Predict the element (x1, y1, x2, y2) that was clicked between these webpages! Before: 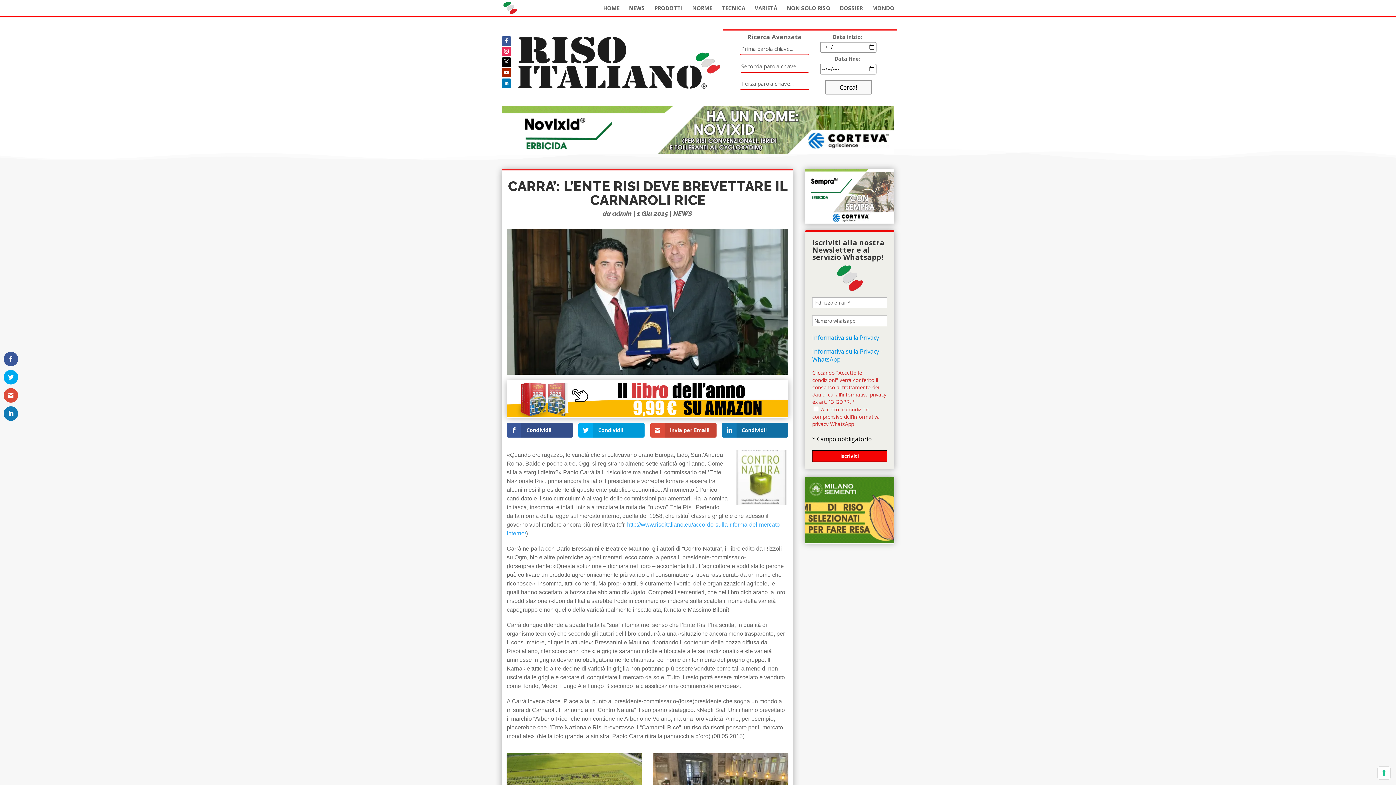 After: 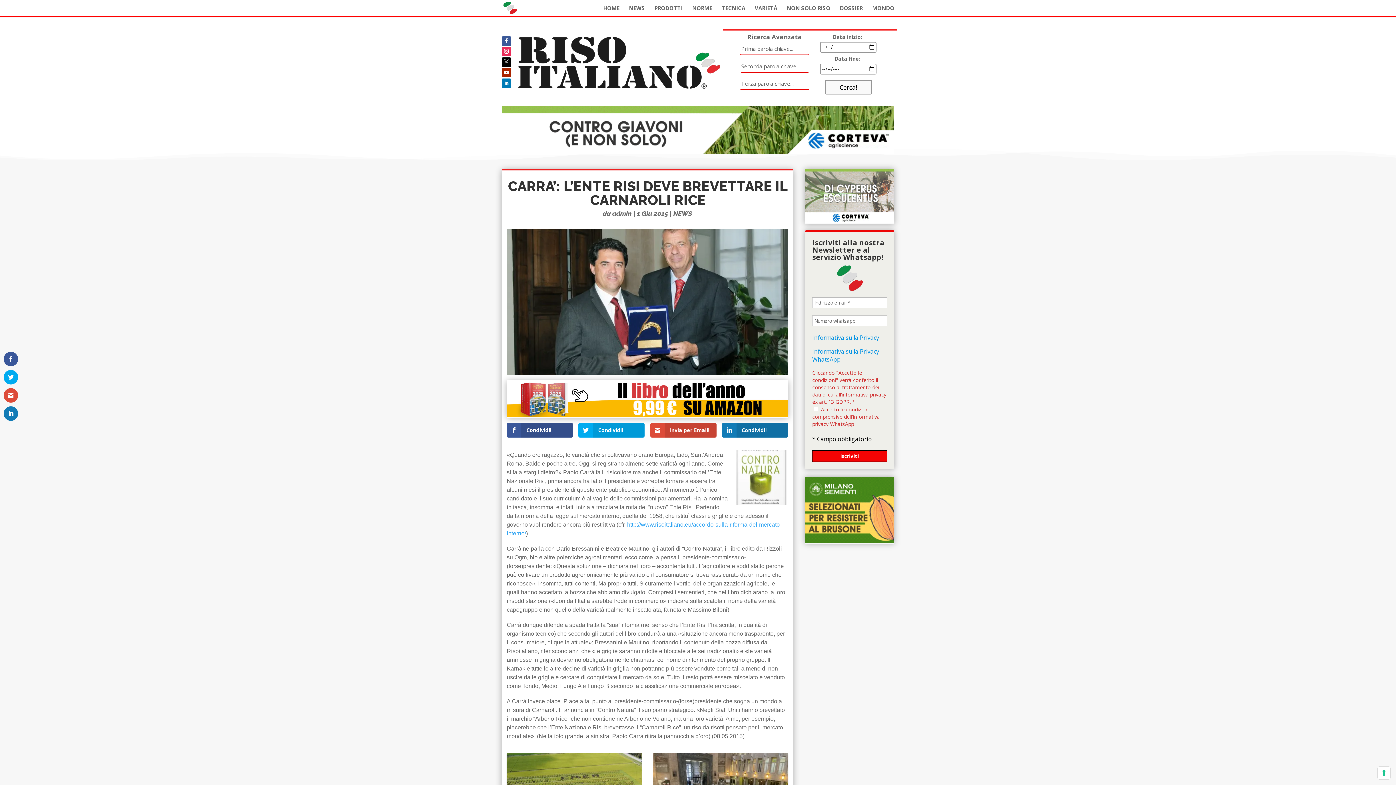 Action: bbox: (501, 57, 511, 66)